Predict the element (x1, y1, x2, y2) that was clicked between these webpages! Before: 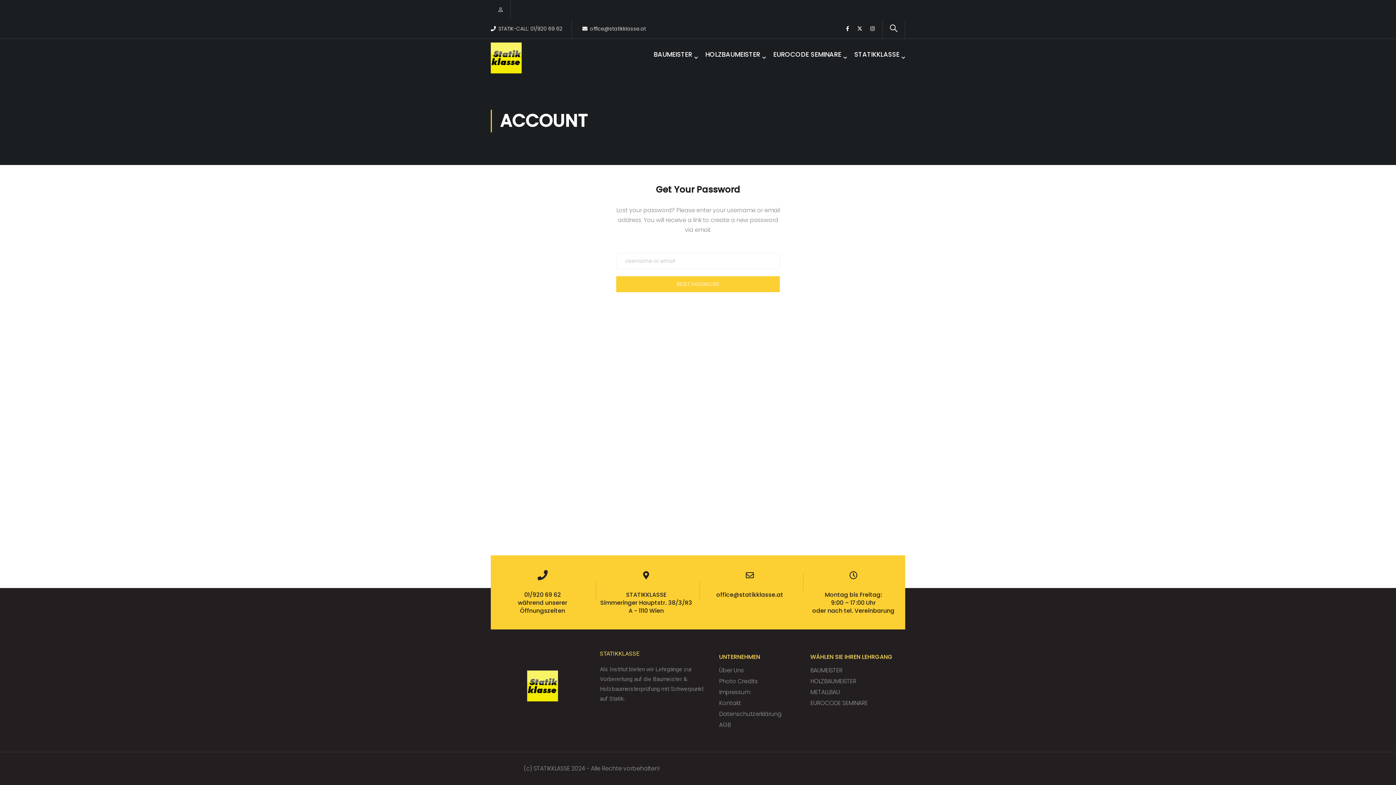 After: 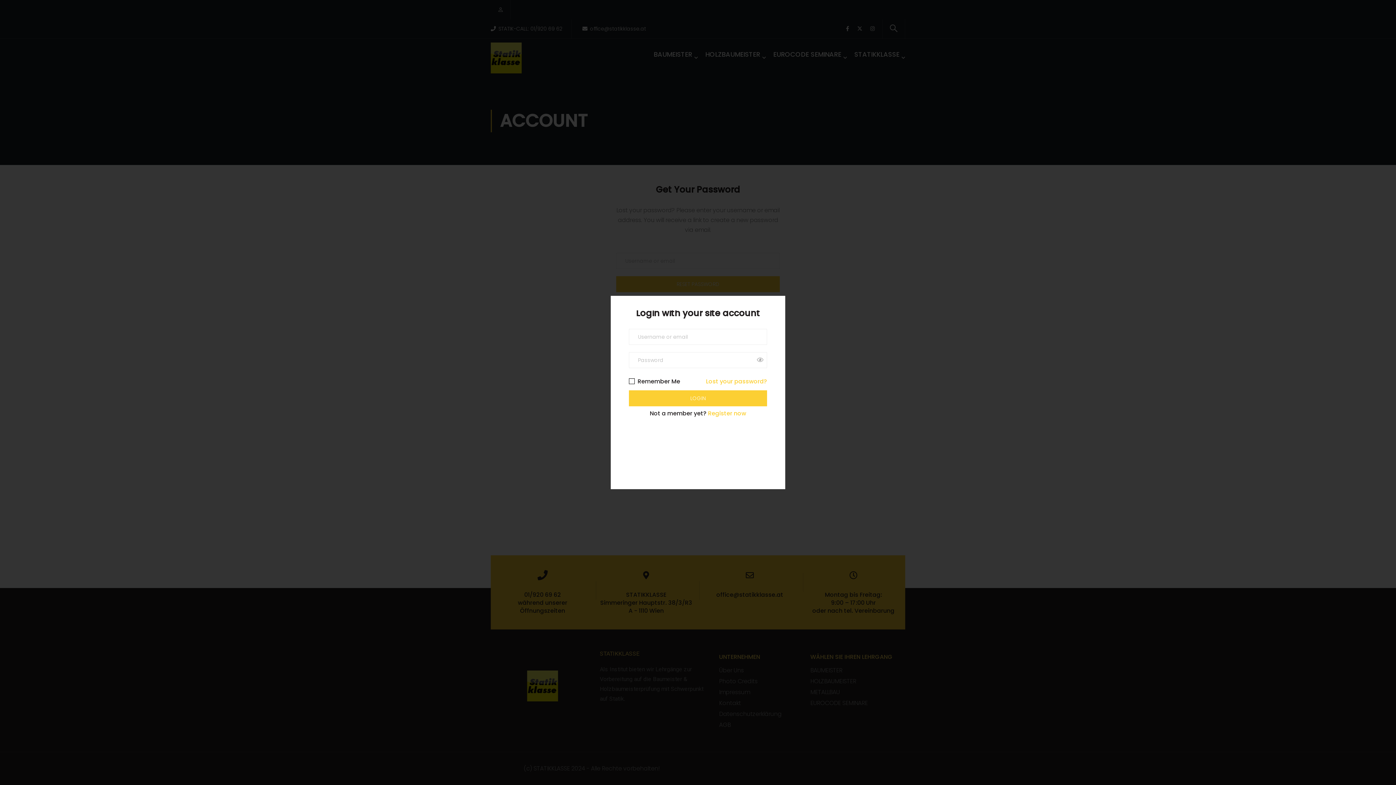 Action: bbox: (490, 0, 510, 19)